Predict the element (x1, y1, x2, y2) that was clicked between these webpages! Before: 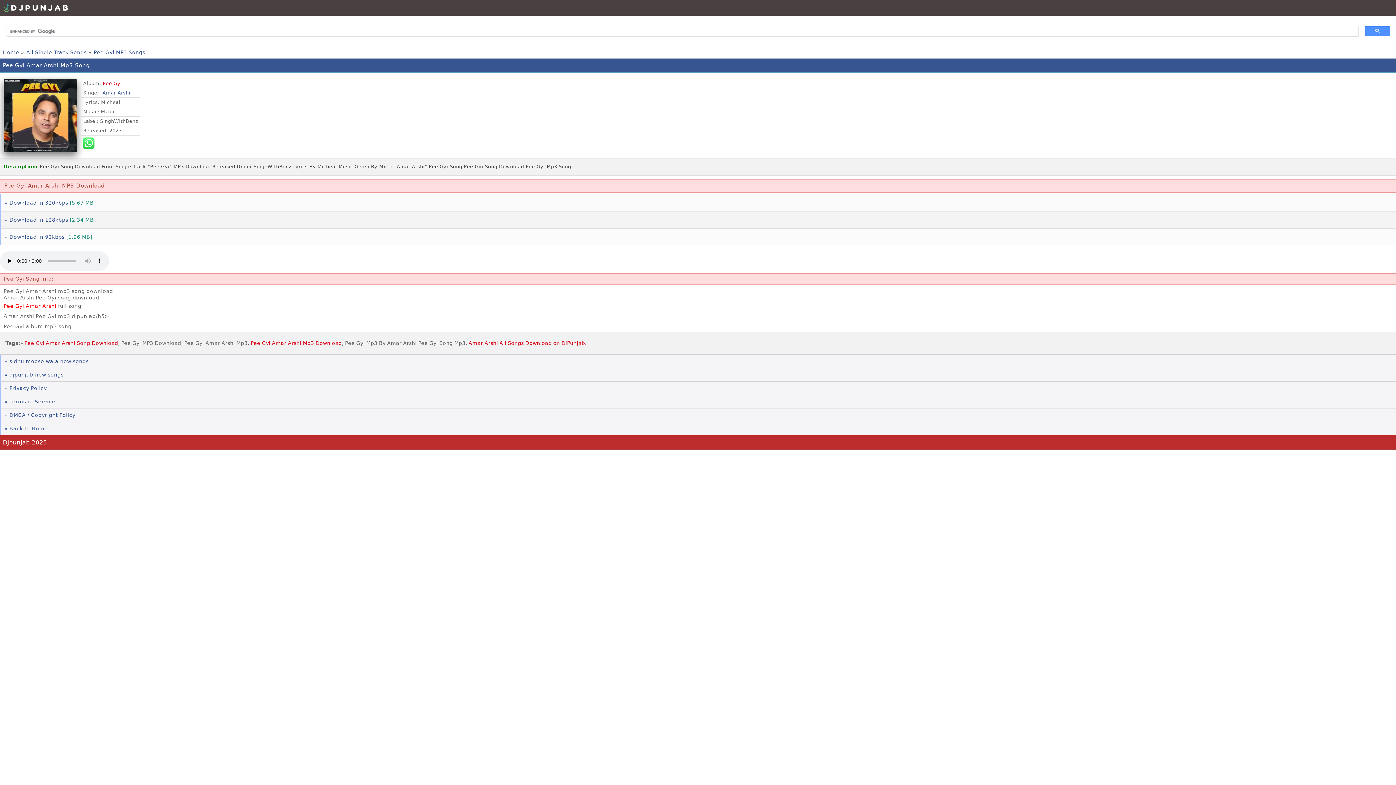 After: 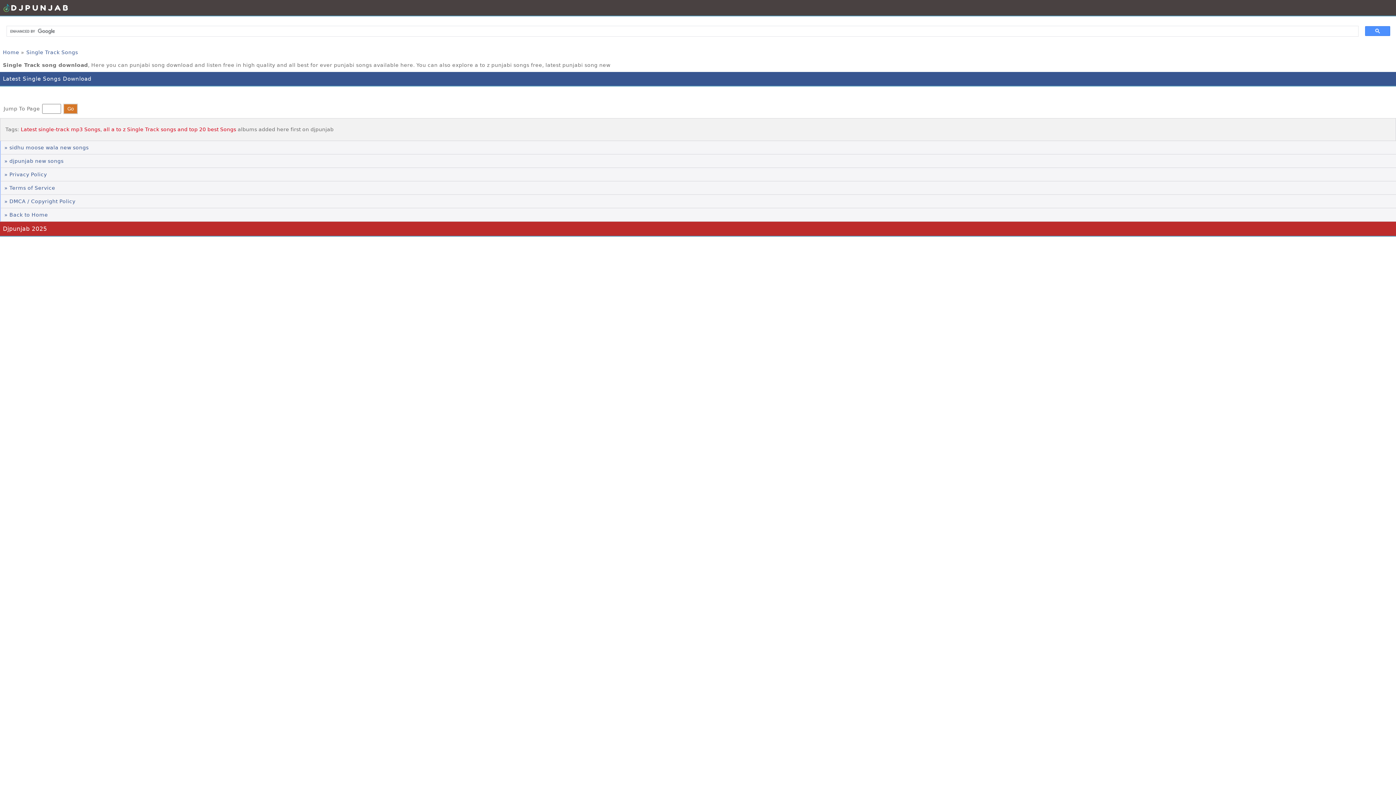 Action: label: All Single Track Songs bbox: (26, 49, 86, 55)